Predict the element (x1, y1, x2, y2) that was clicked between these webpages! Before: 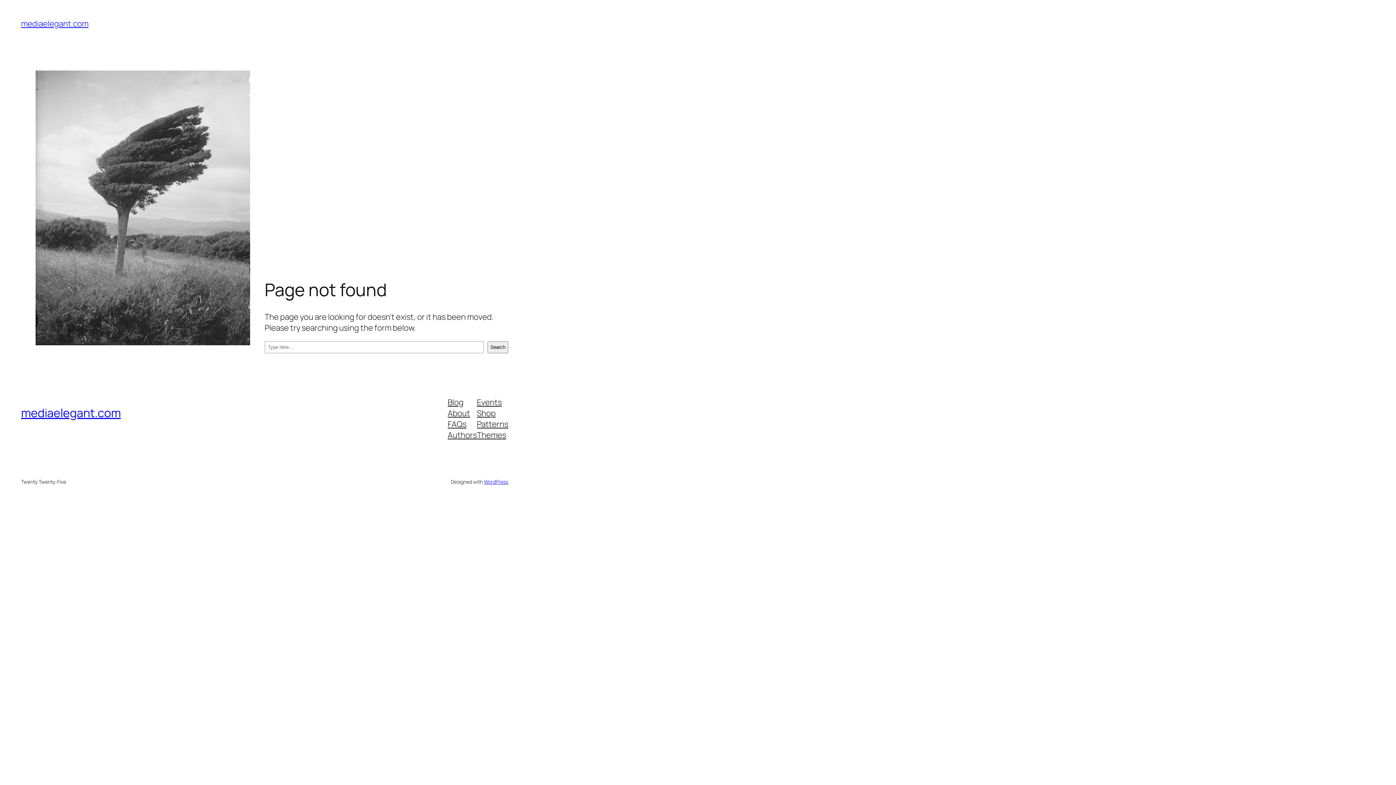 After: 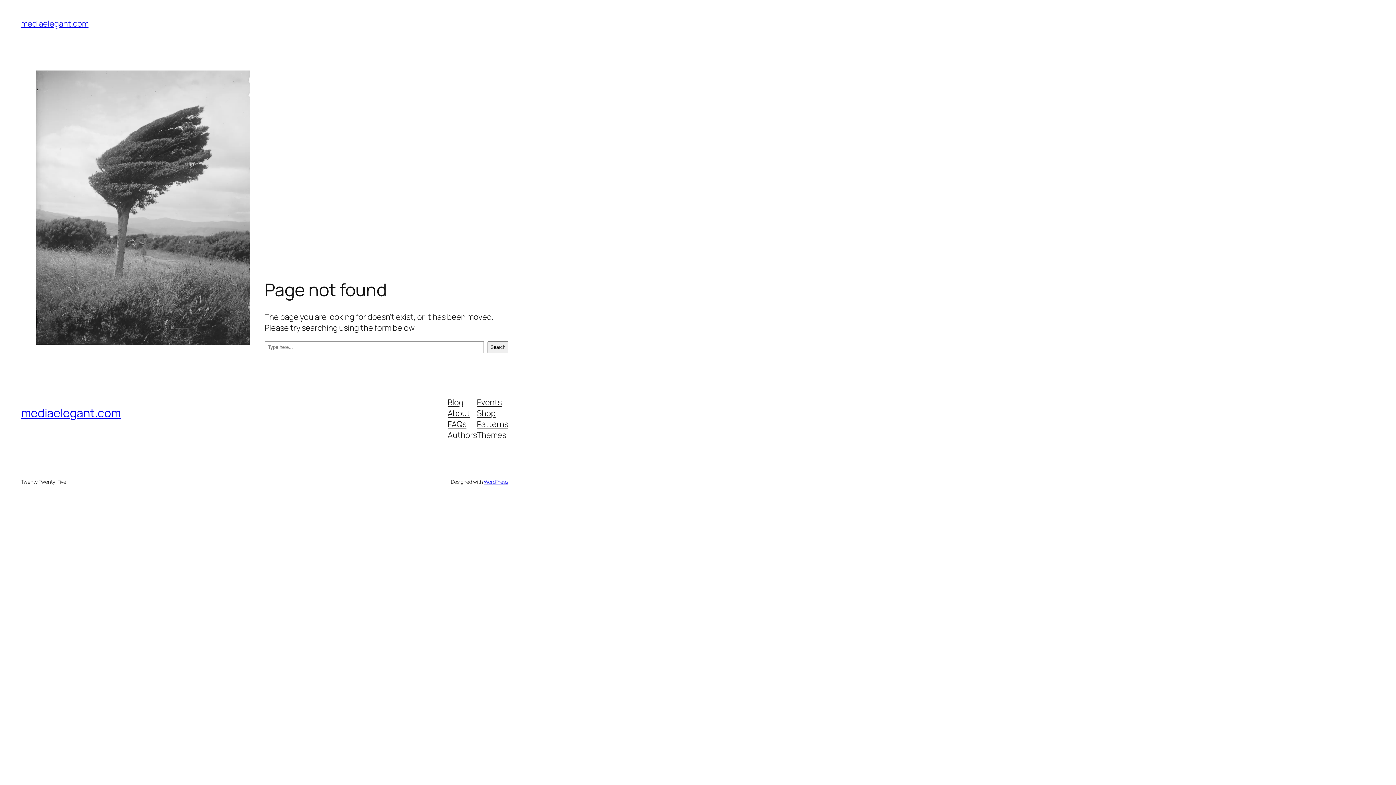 Action: bbox: (477, 429, 506, 440) label: Themes